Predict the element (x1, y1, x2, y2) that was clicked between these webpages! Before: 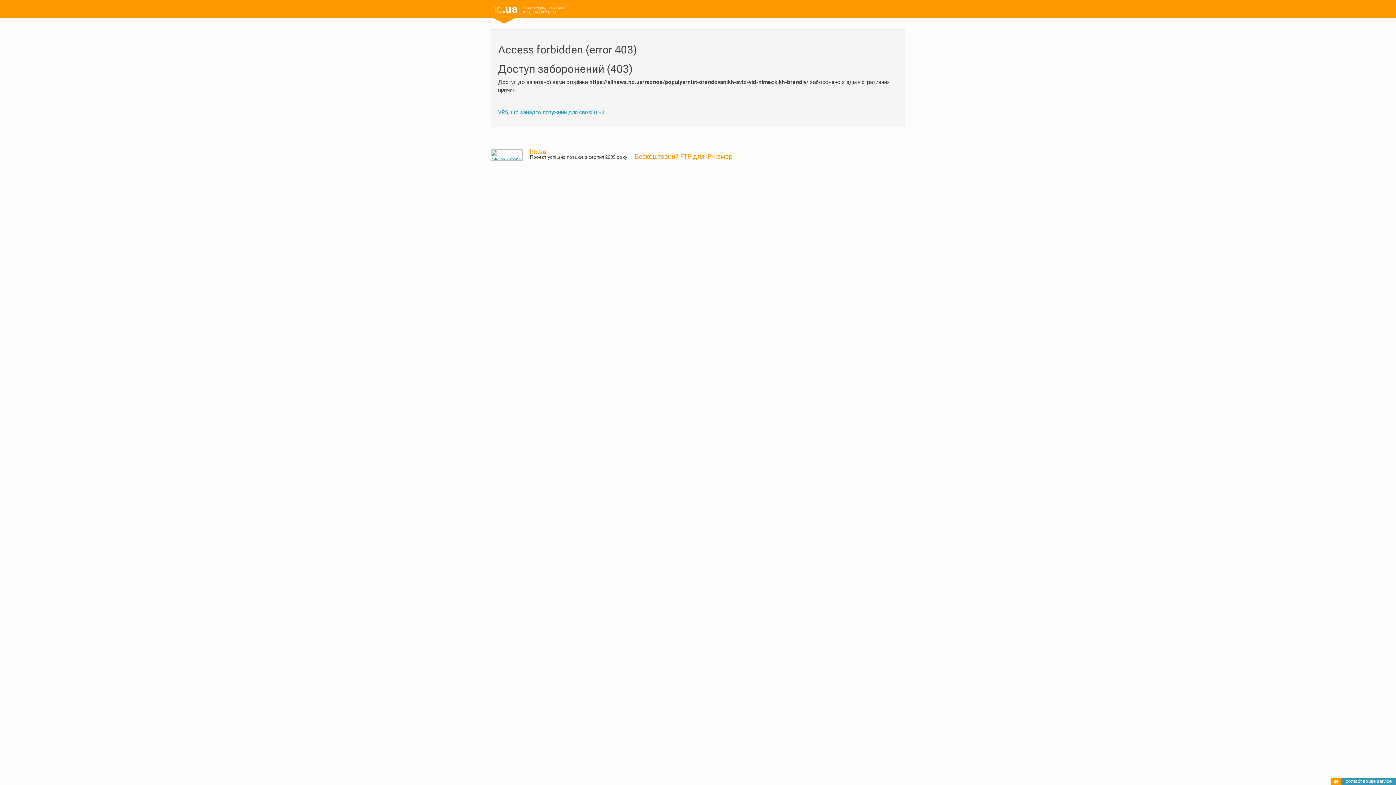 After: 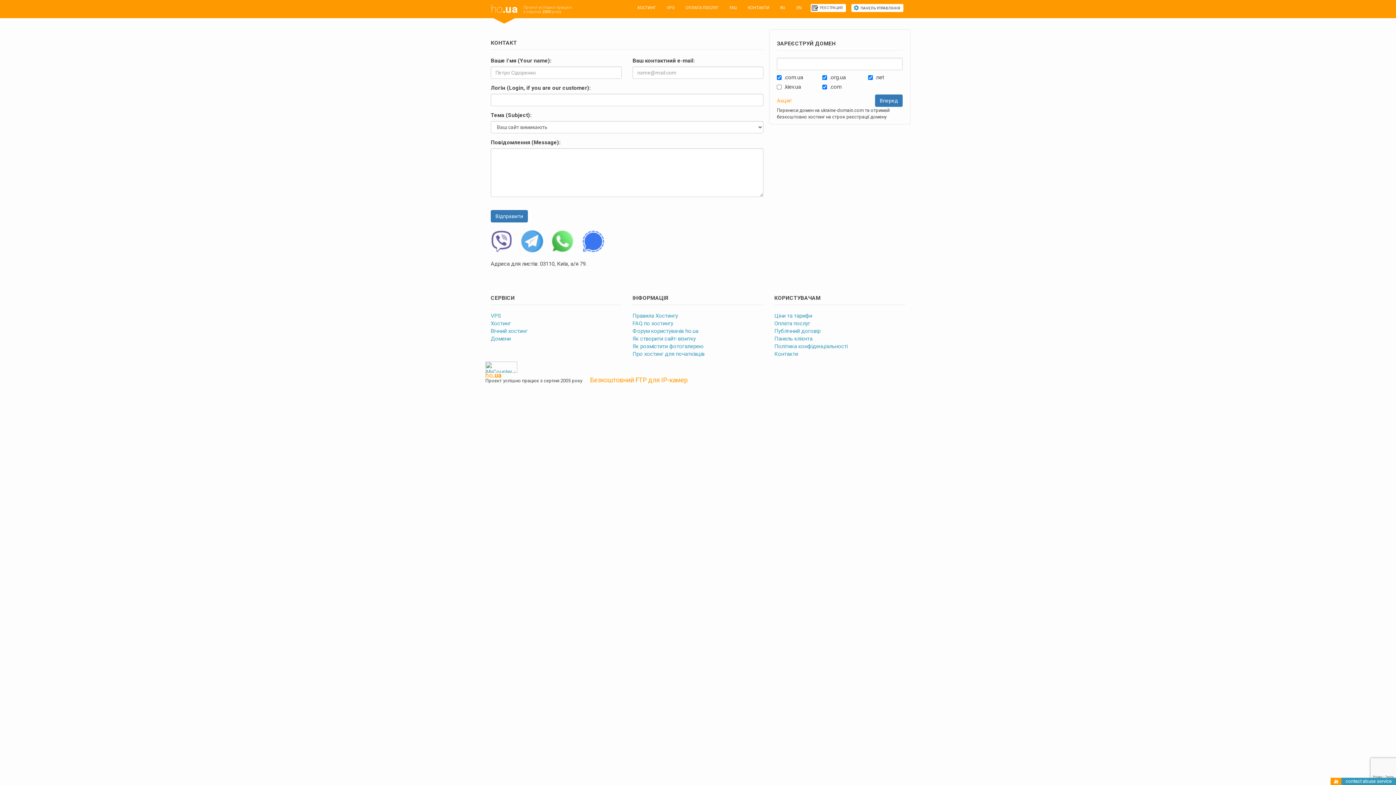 Action: bbox: (1346, 778, 1392, 784) label: contact abuse service